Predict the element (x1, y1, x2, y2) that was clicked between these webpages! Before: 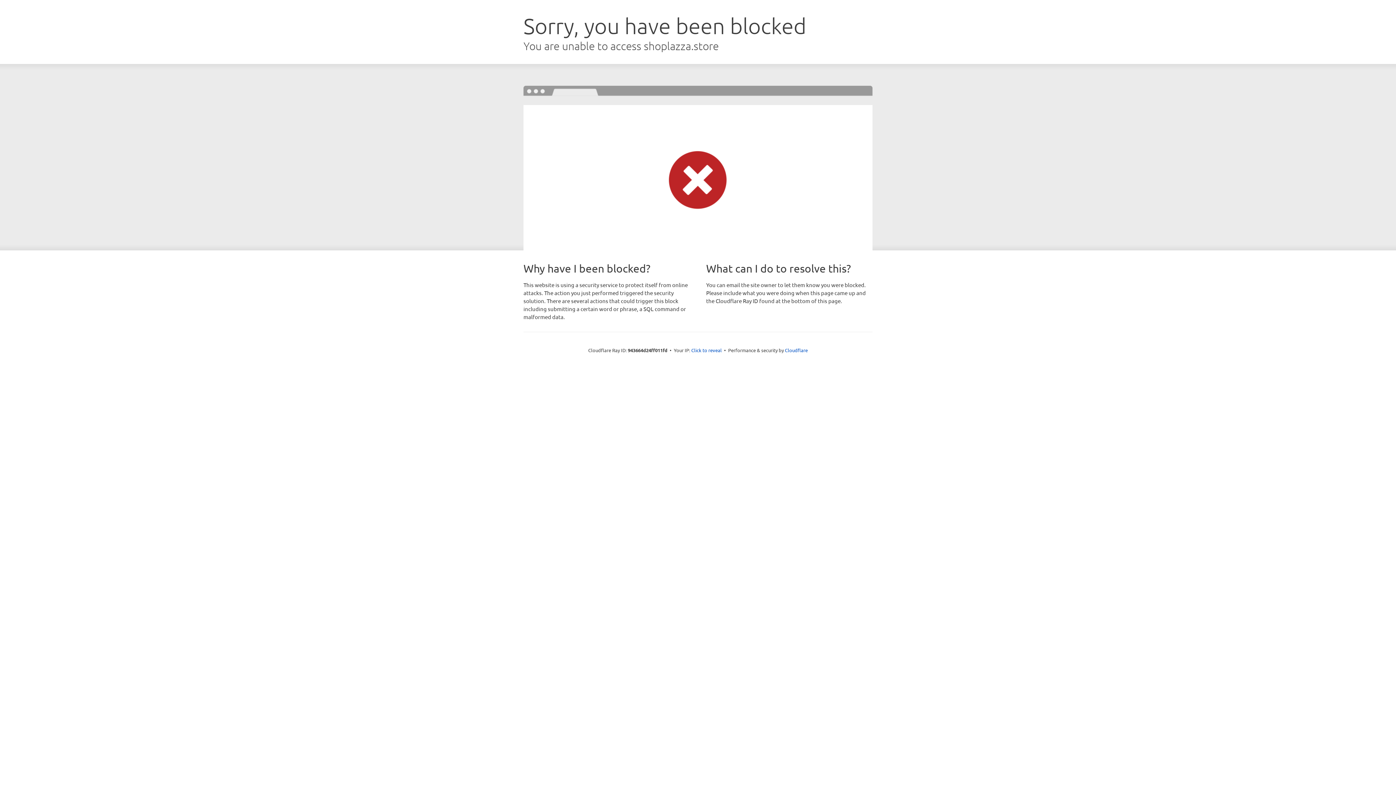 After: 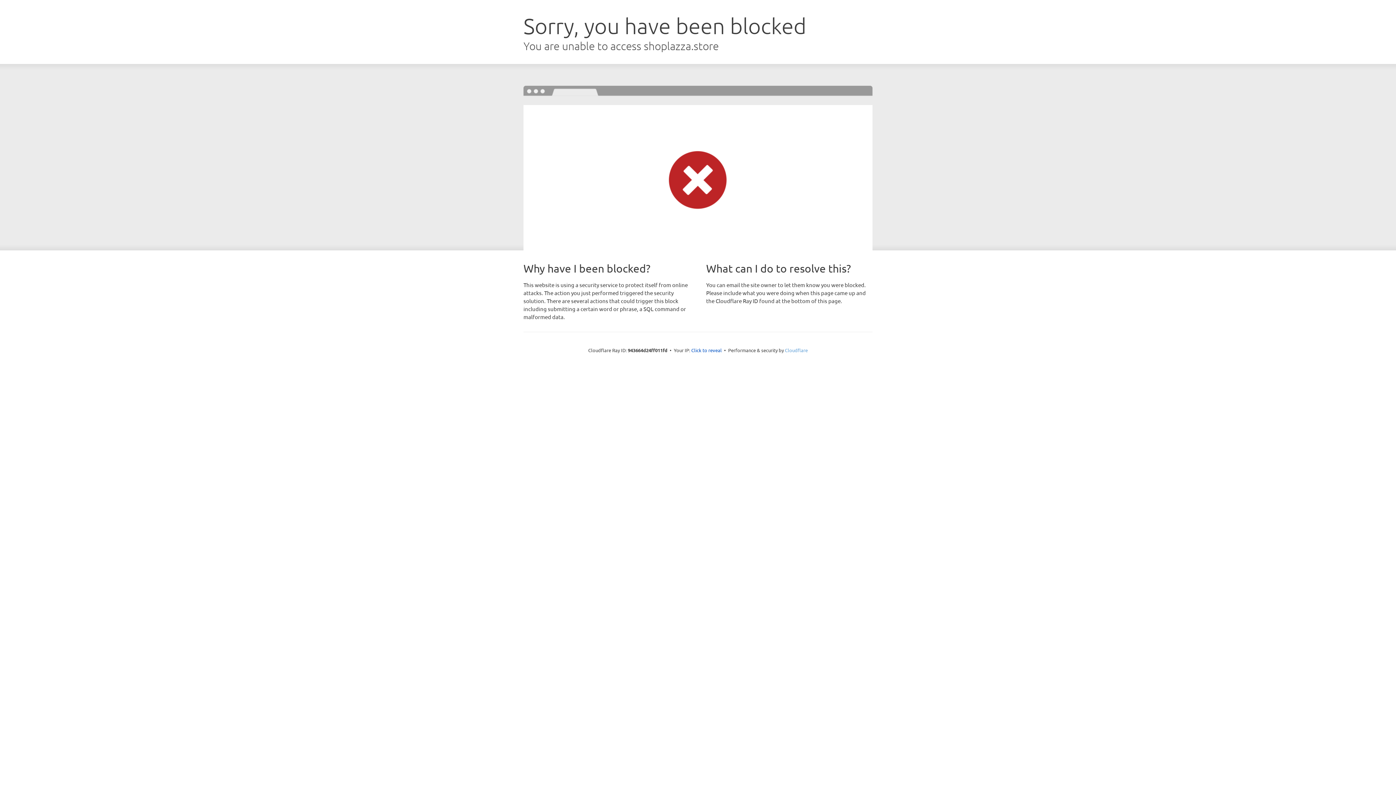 Action: bbox: (785, 347, 808, 353) label: Cloudflare